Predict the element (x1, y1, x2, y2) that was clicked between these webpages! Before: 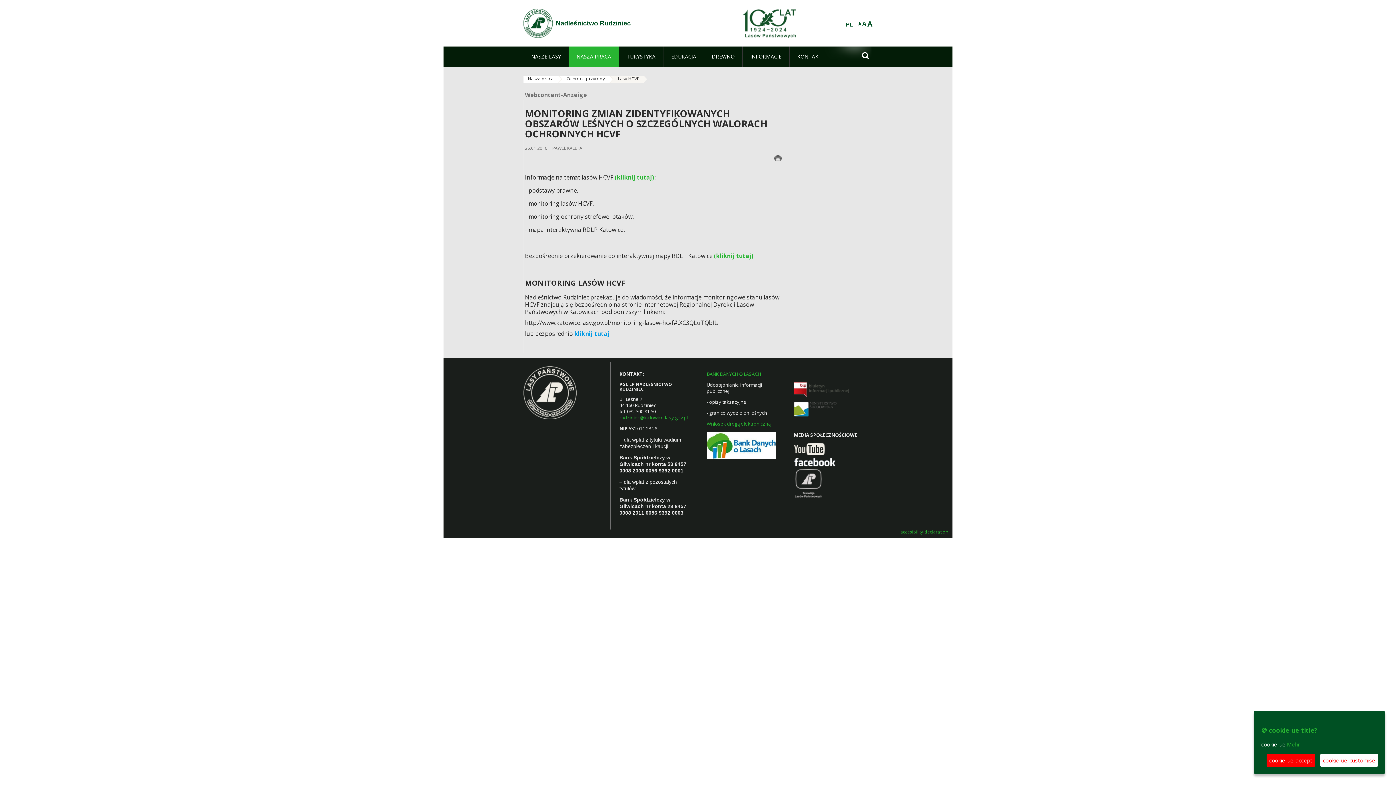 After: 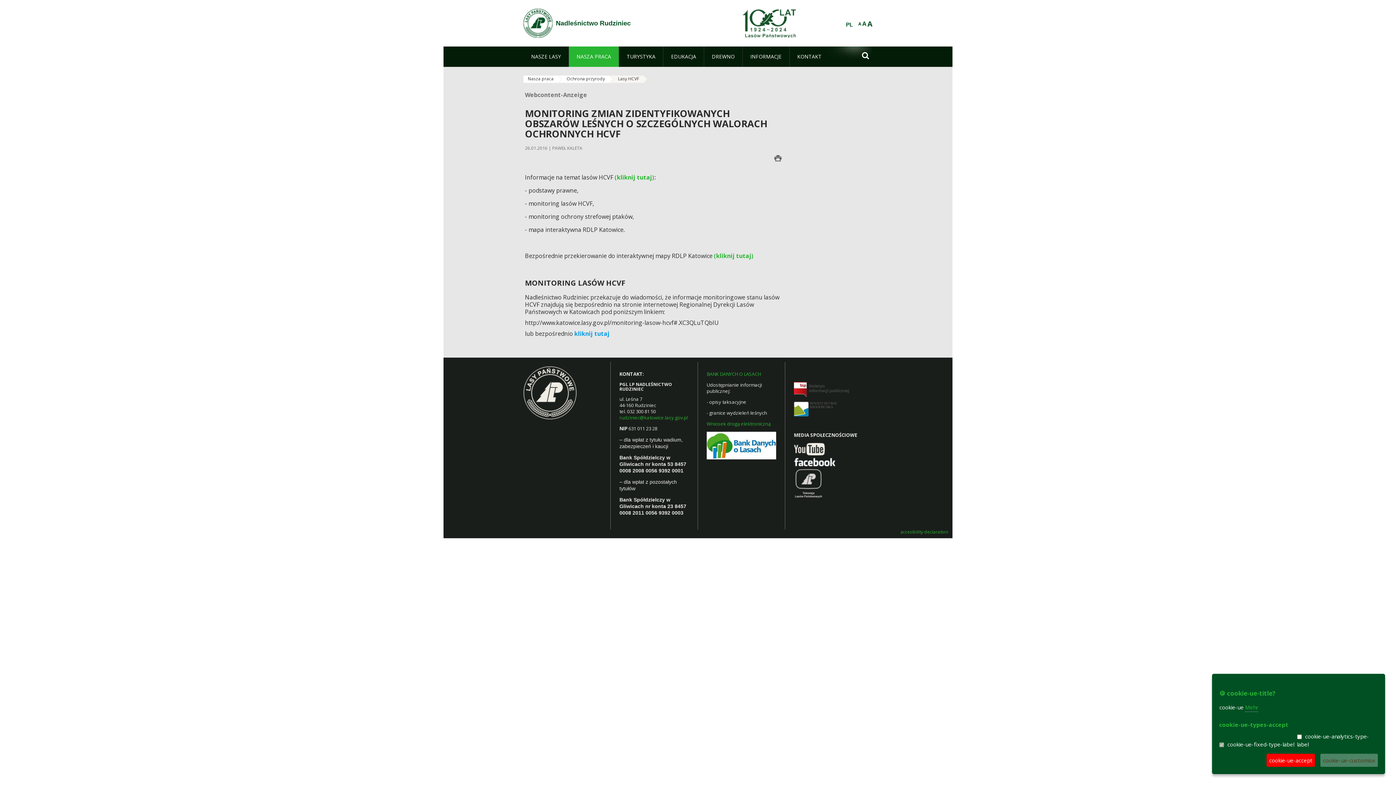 Action: label: cookie-ue-customise bbox: (1320, 754, 1378, 767)